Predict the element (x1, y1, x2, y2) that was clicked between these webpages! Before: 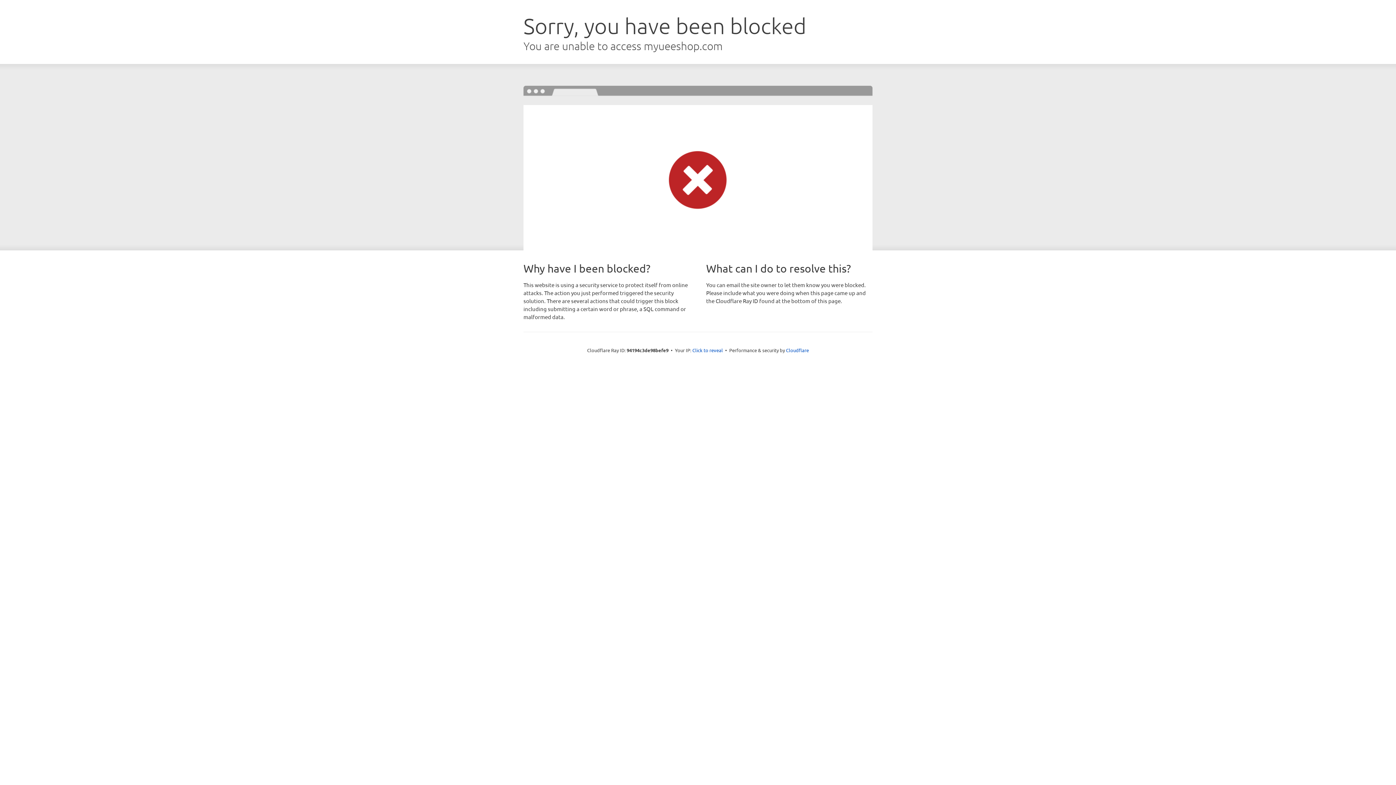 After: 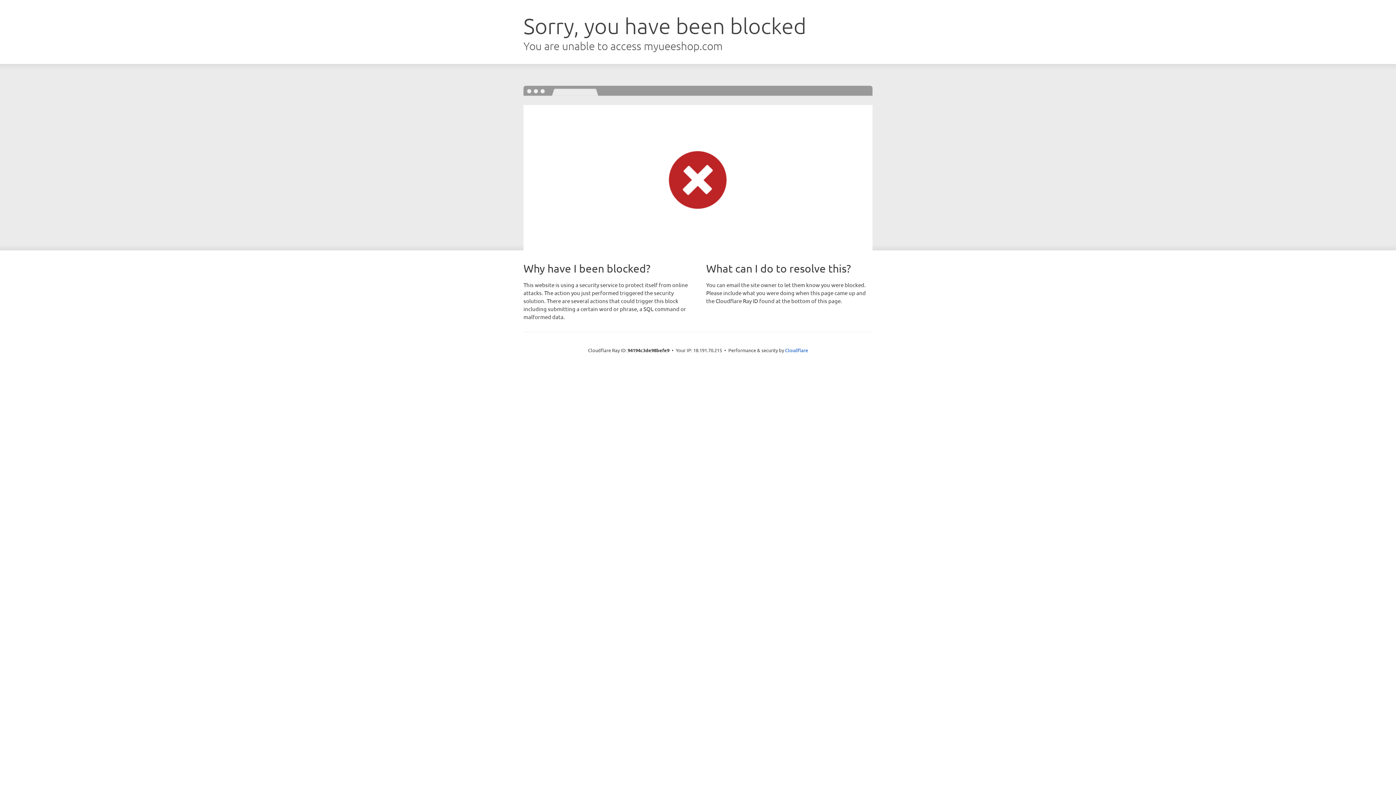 Action: label: Click to reveal bbox: (692, 346, 723, 353)